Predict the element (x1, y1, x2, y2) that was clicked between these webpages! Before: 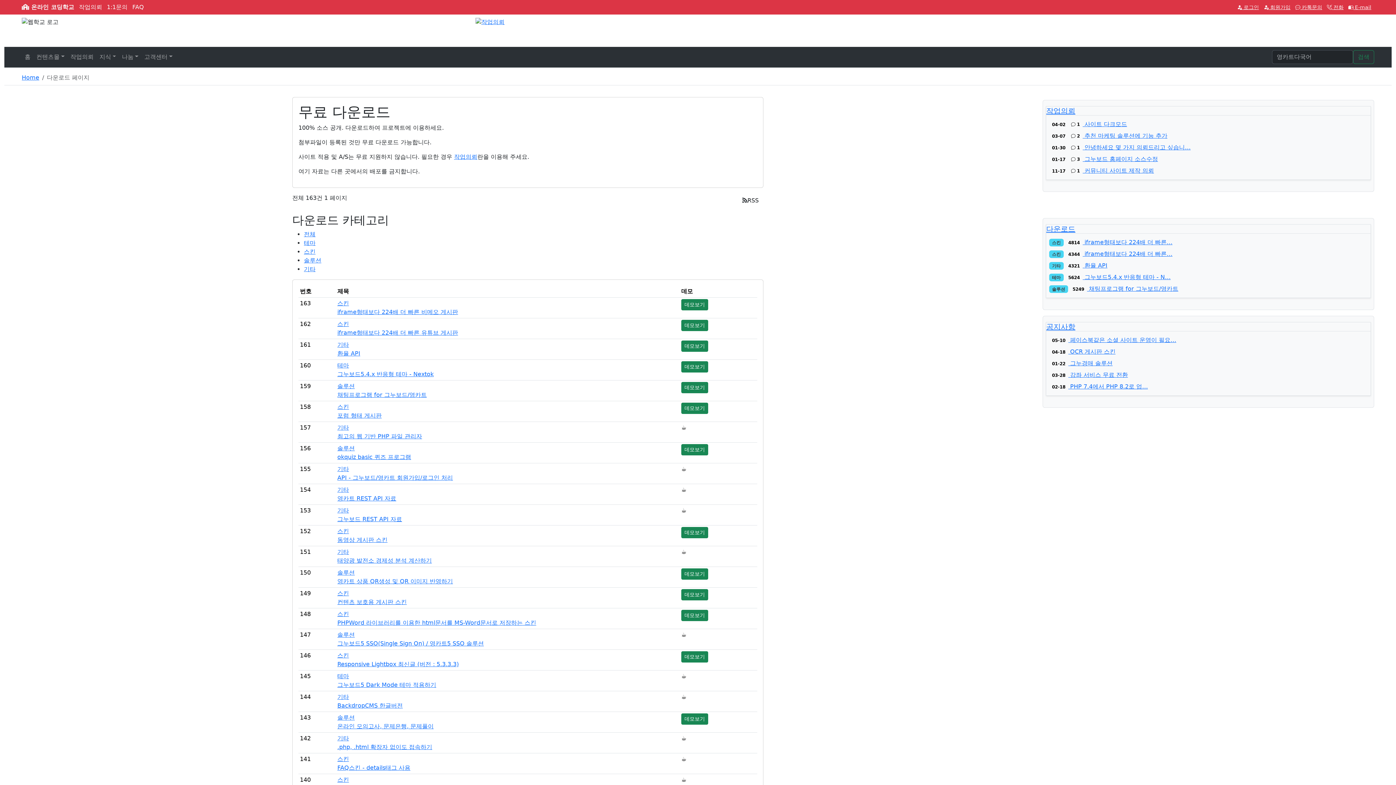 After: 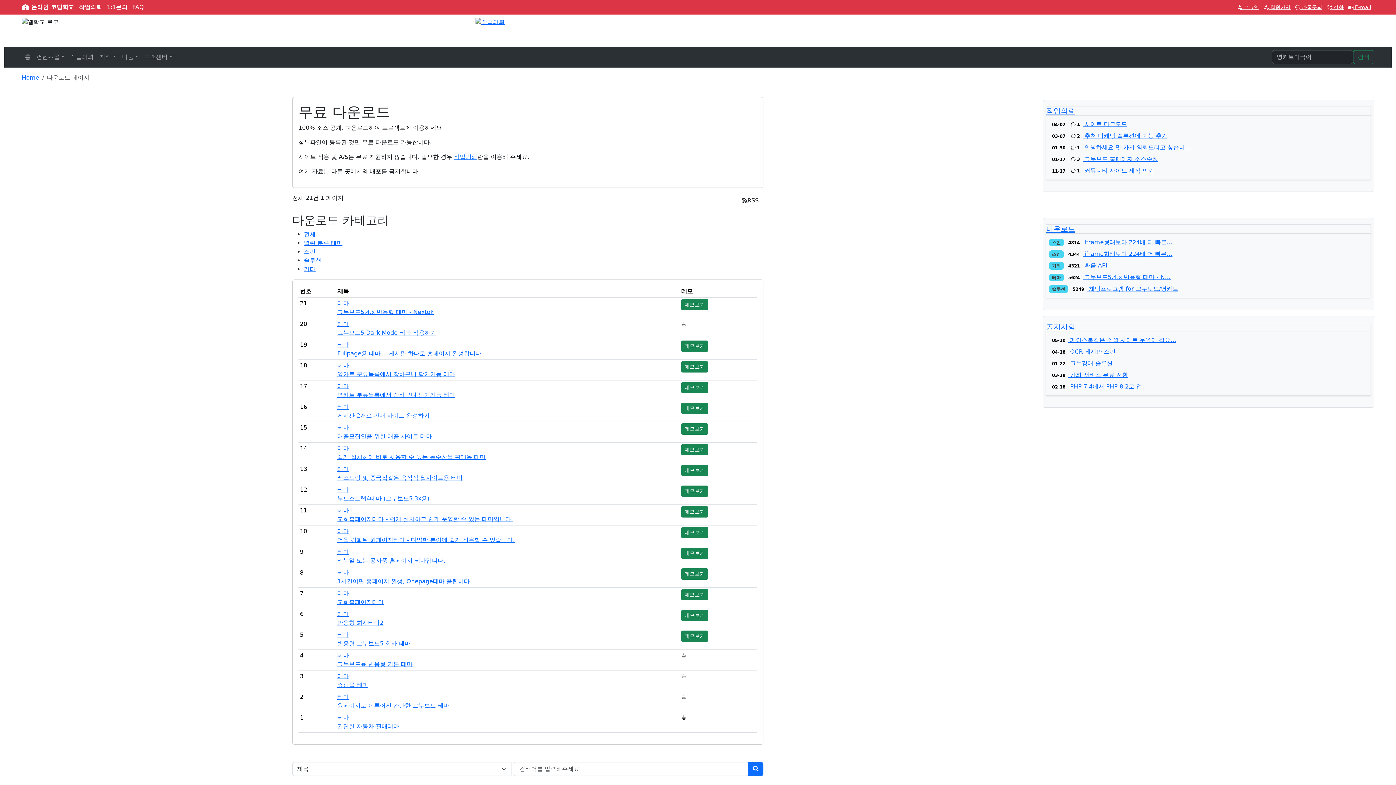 Action: label: 테마 bbox: (304, 239, 315, 246)